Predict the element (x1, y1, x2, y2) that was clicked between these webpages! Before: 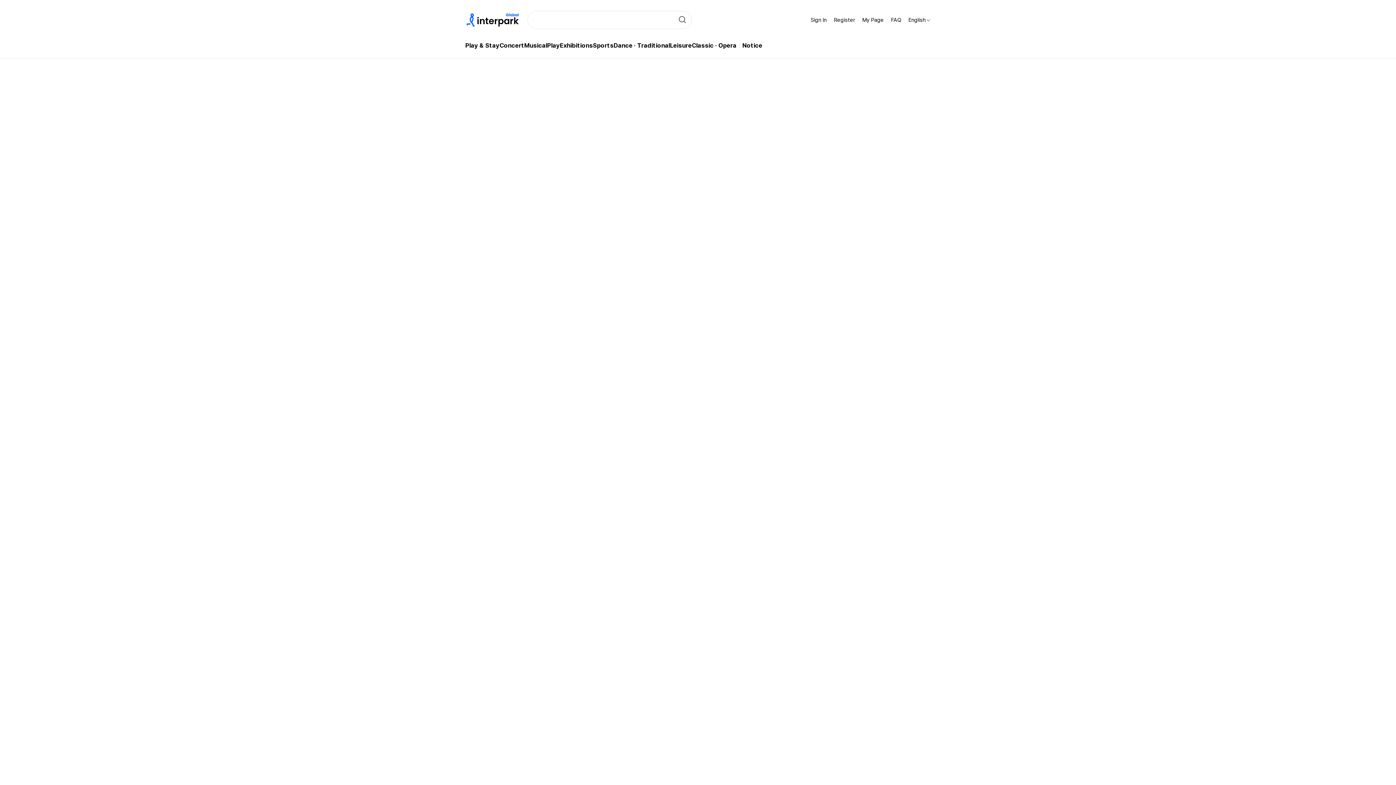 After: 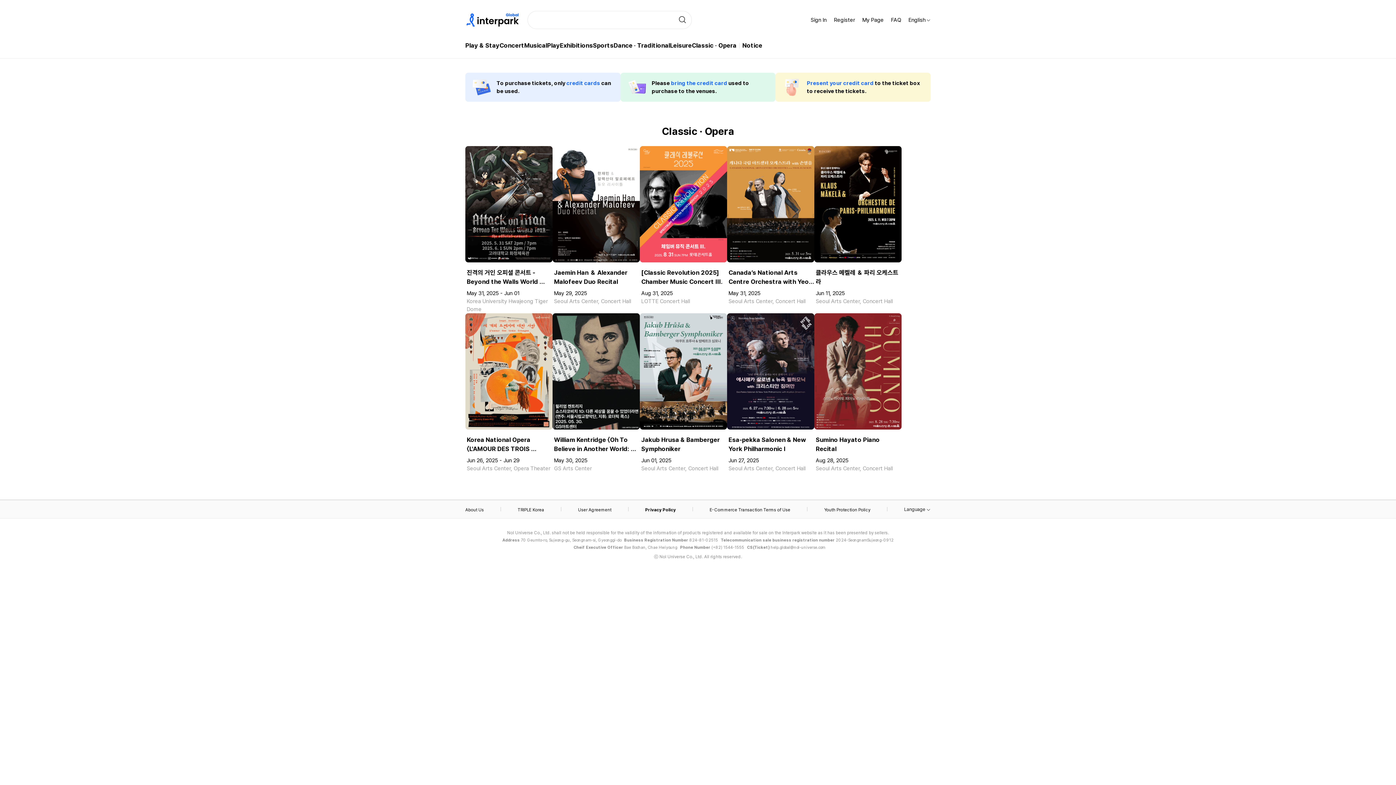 Action: bbox: (692, 36, 736, 54) label: Classic · Opera